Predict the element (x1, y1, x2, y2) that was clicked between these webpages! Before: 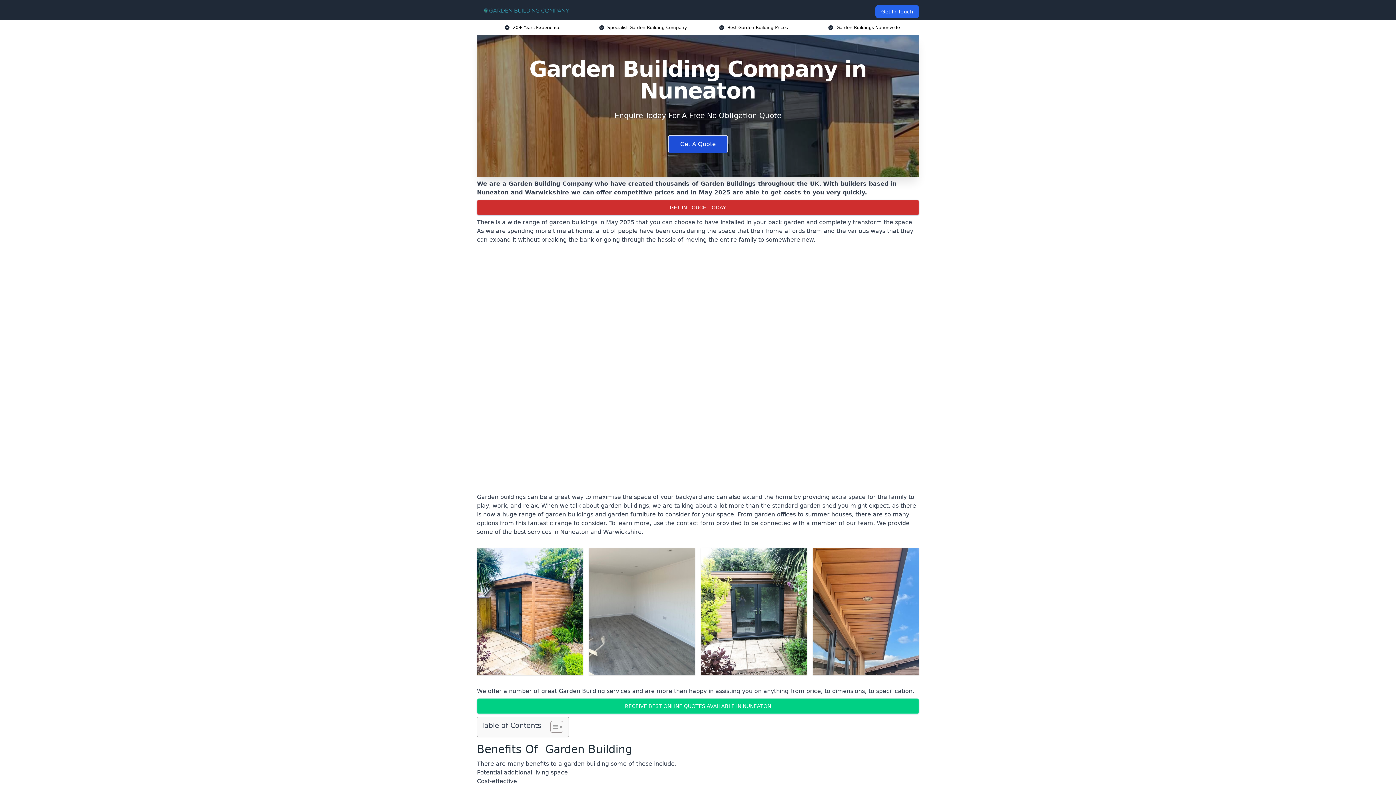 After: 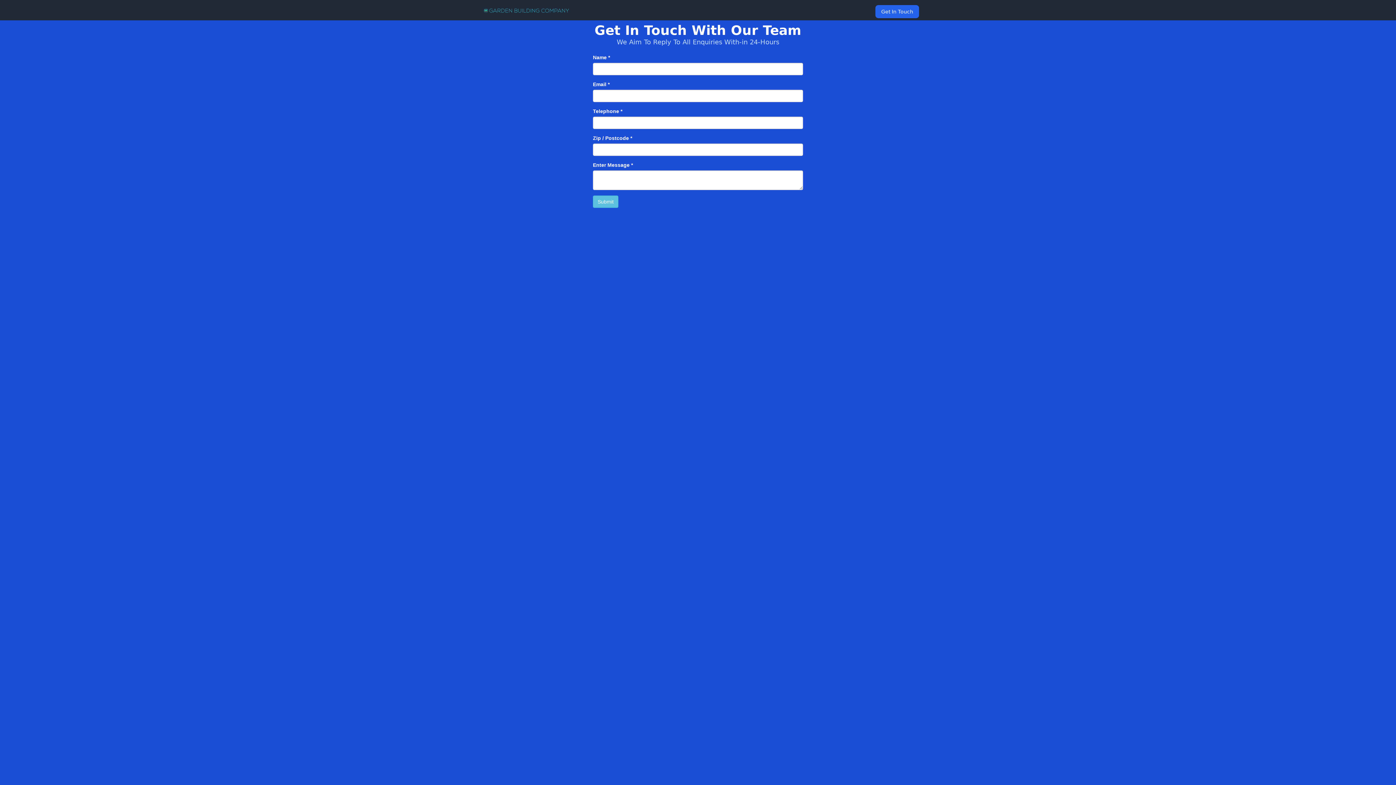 Action: label: GET IN TOUCH TODAY bbox: (477, 200, 919, 215)